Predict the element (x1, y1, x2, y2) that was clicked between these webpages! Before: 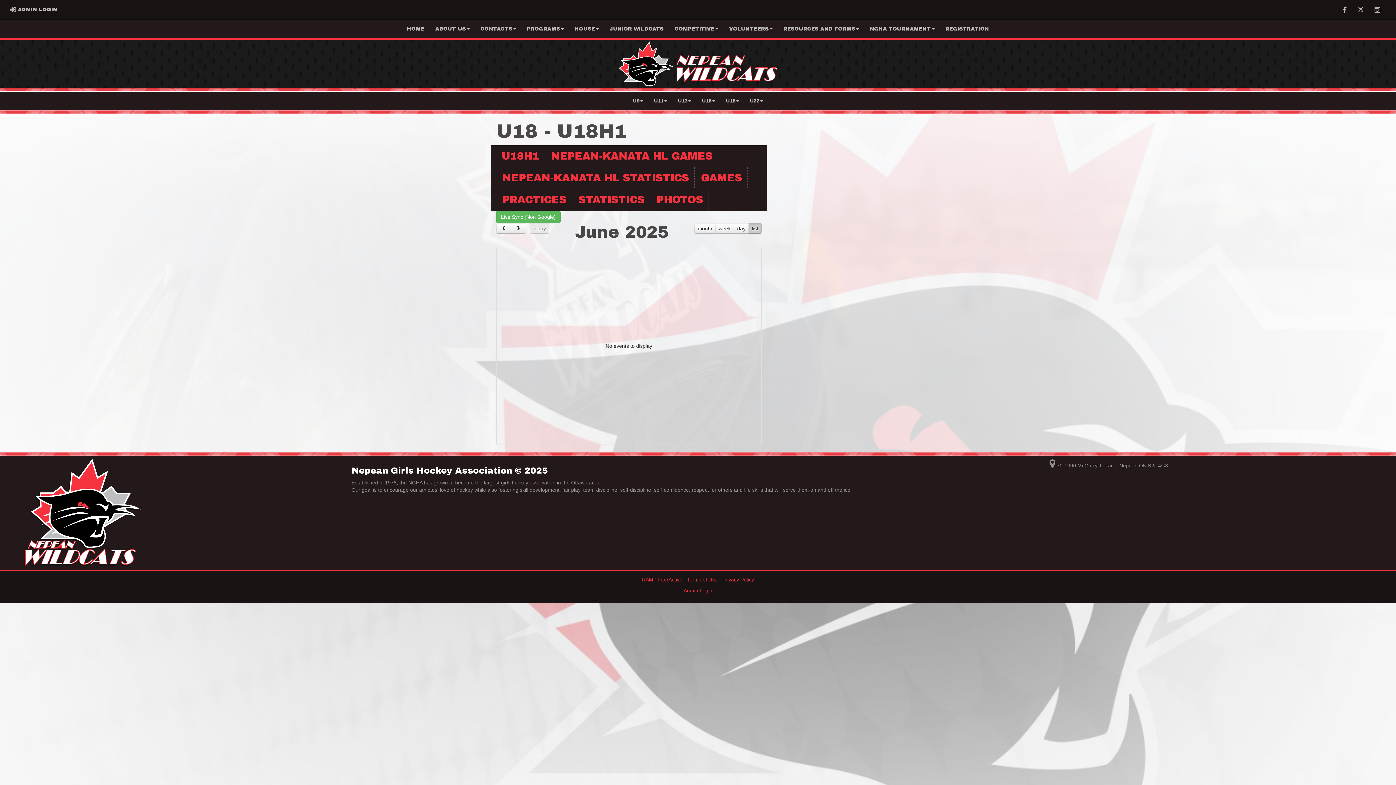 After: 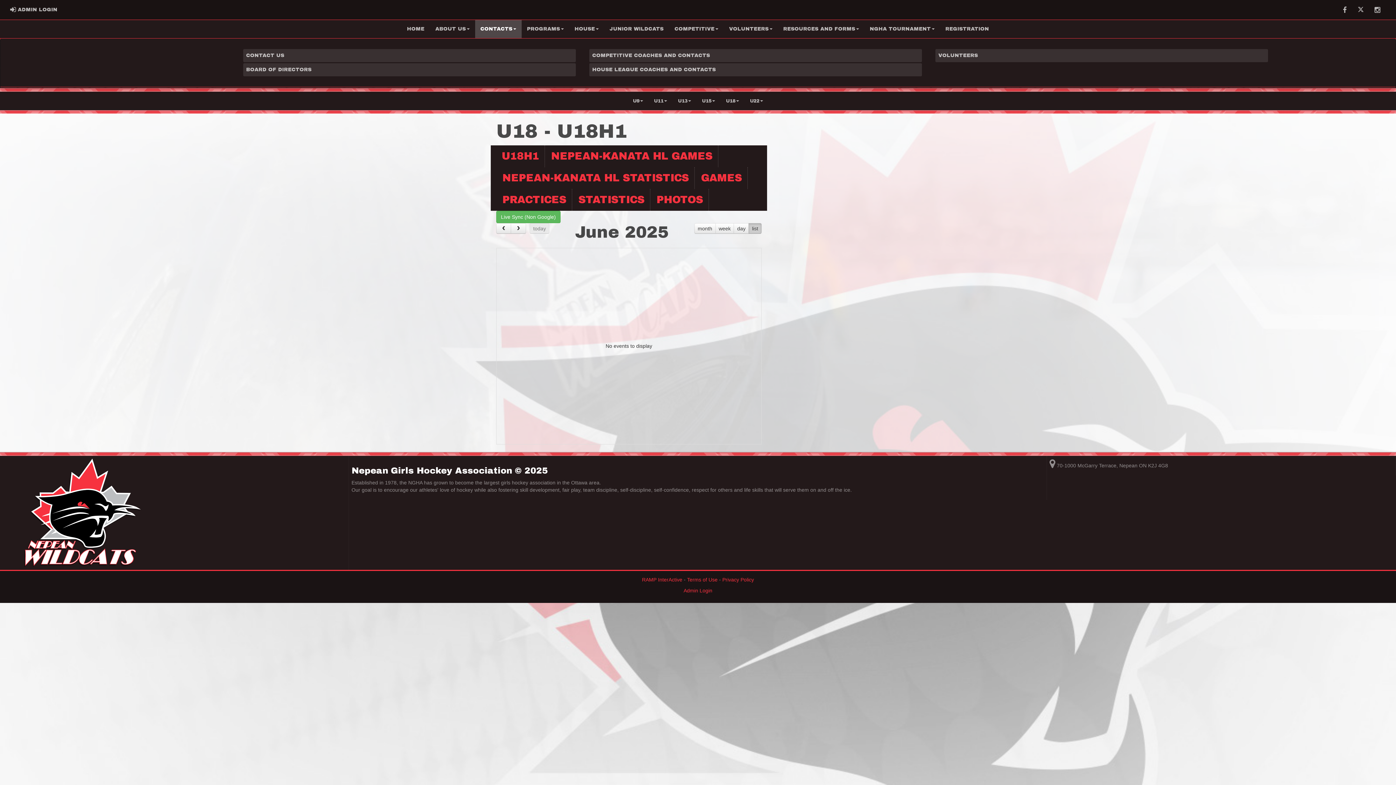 Action: label: CONTACTS bbox: (475, 20, 521, 38)